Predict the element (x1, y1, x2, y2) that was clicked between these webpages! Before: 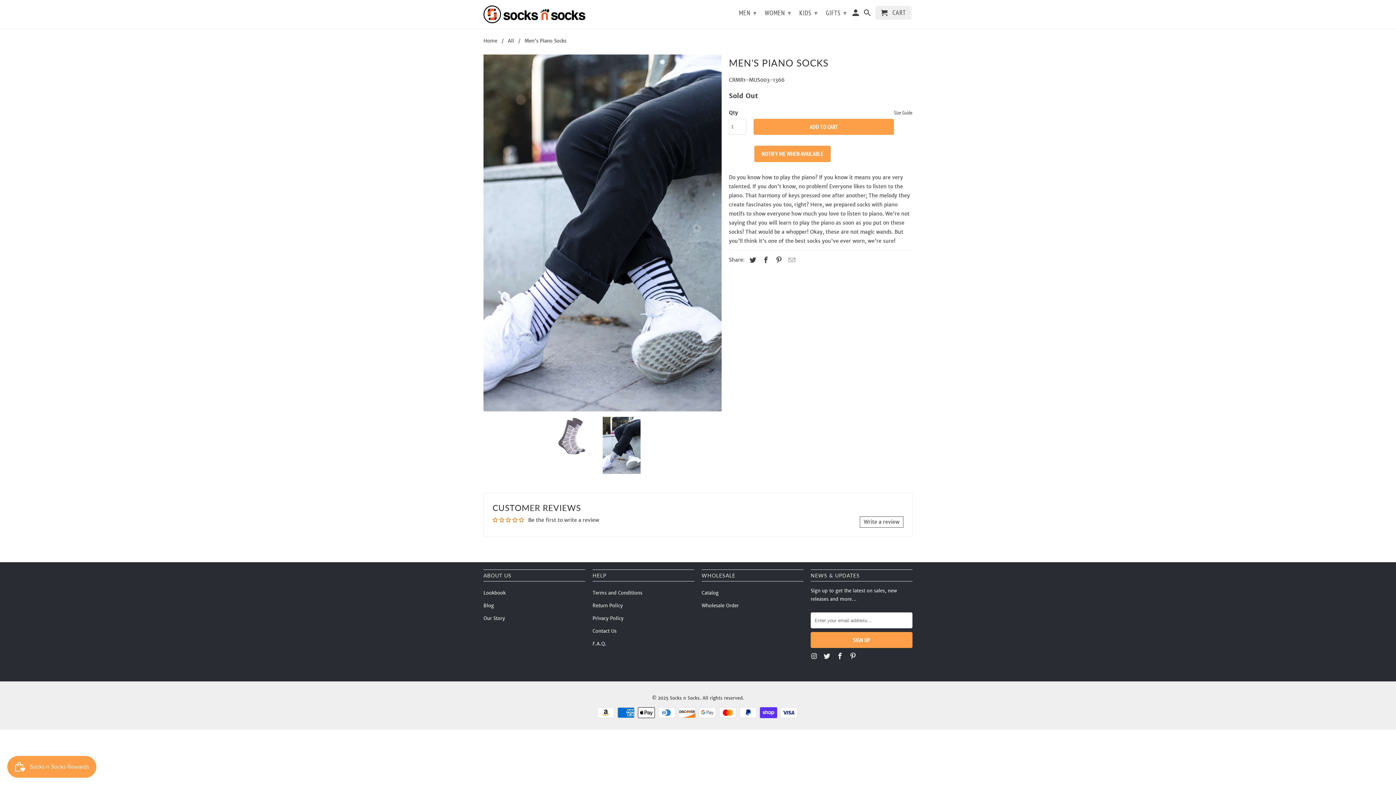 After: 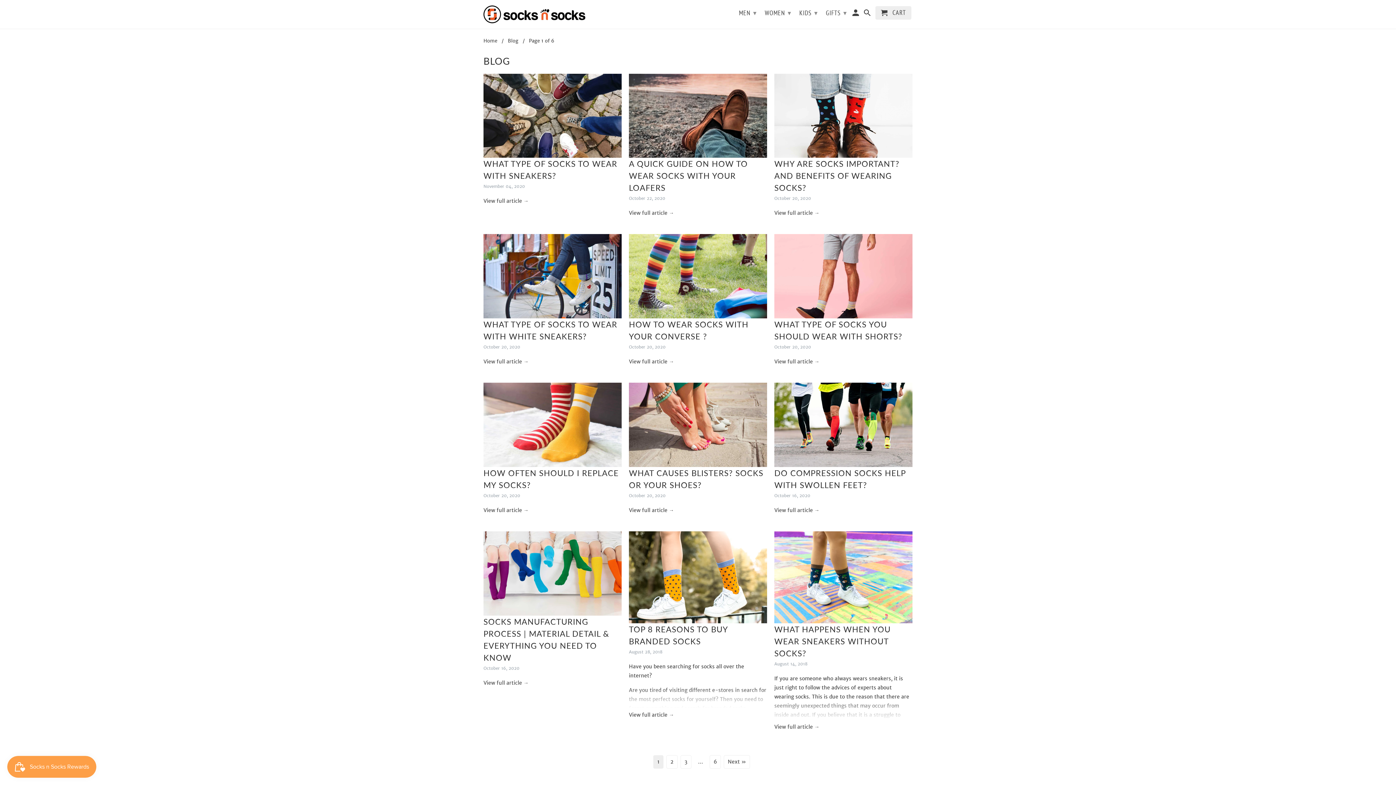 Action: label: Blog bbox: (483, 602, 494, 609)